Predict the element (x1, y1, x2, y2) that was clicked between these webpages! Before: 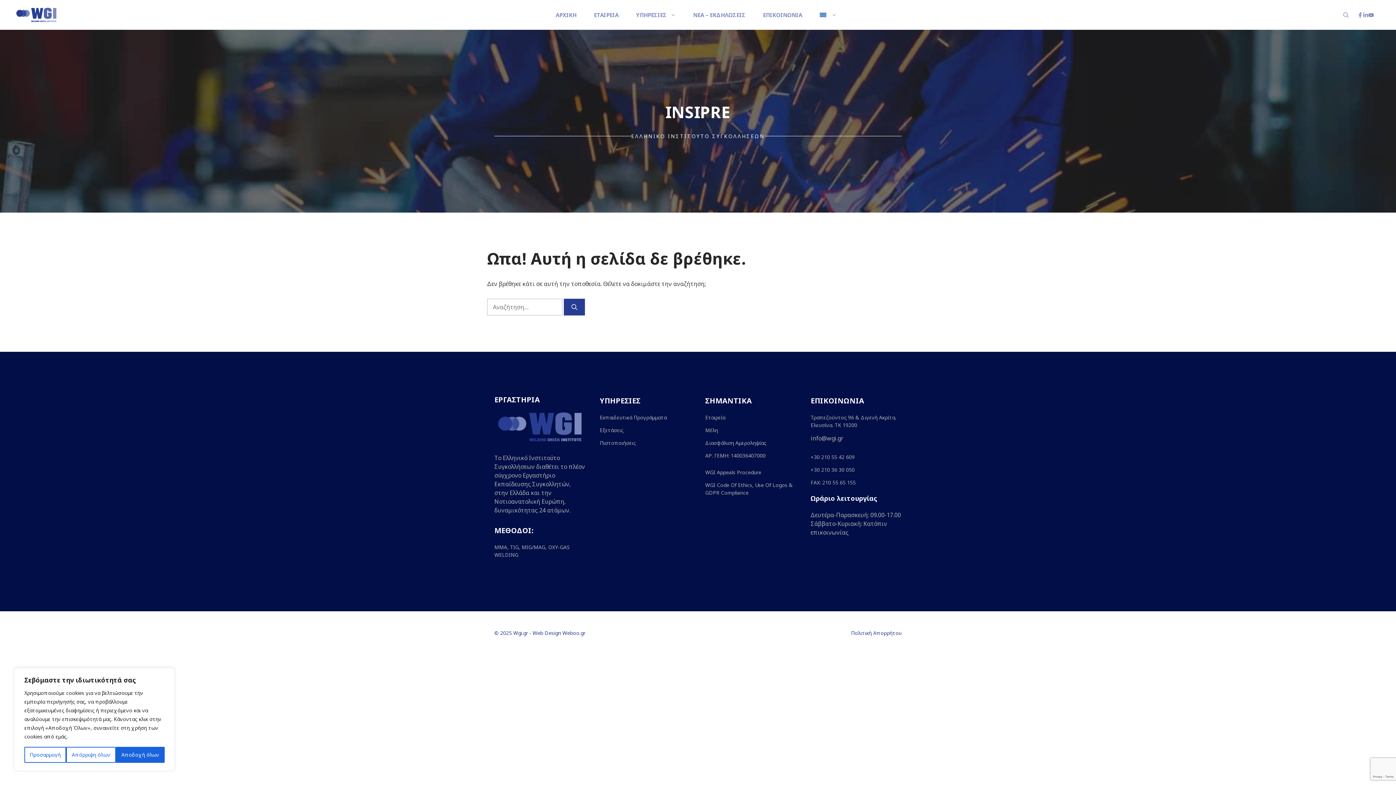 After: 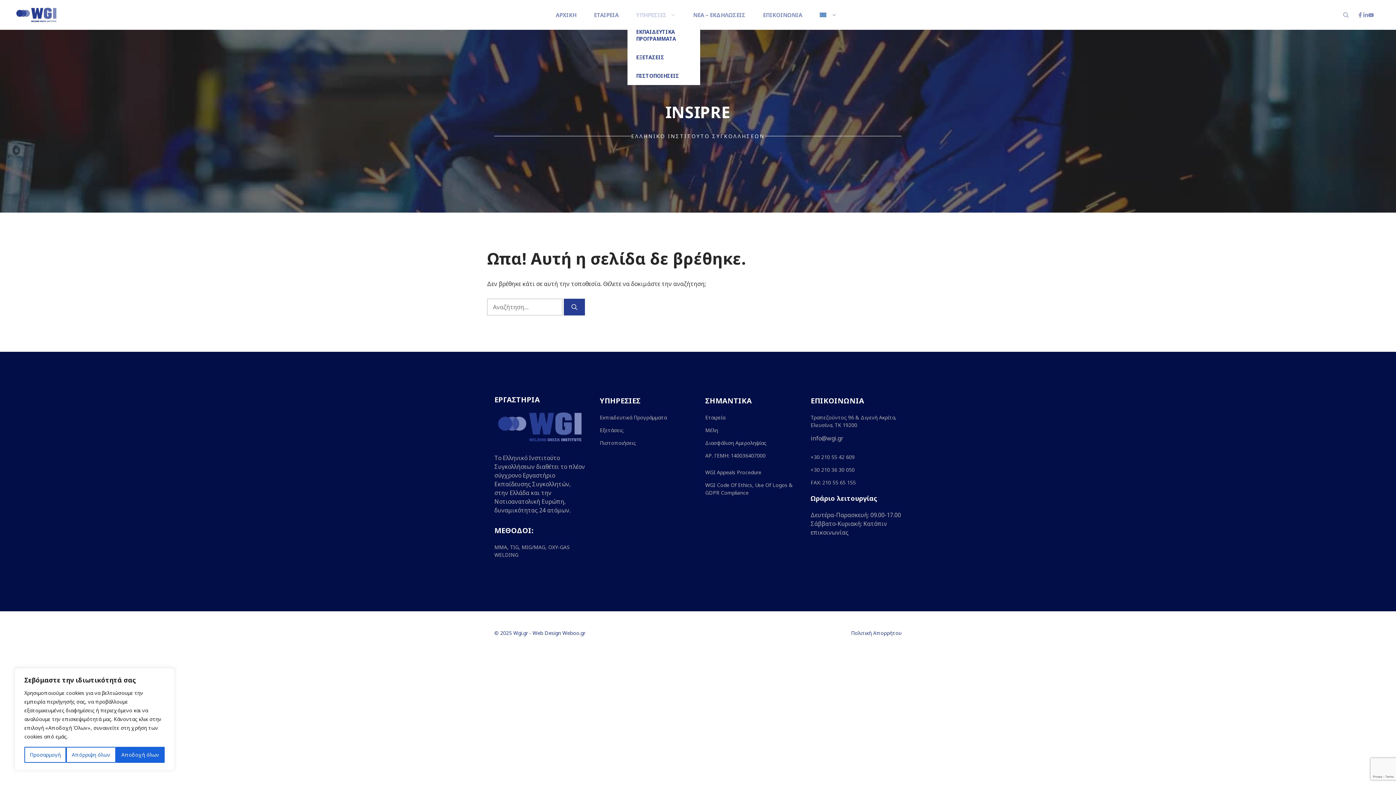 Action: bbox: (627, 7, 684, 22) label: ΥΠΗΡΕΣΙΕΣ